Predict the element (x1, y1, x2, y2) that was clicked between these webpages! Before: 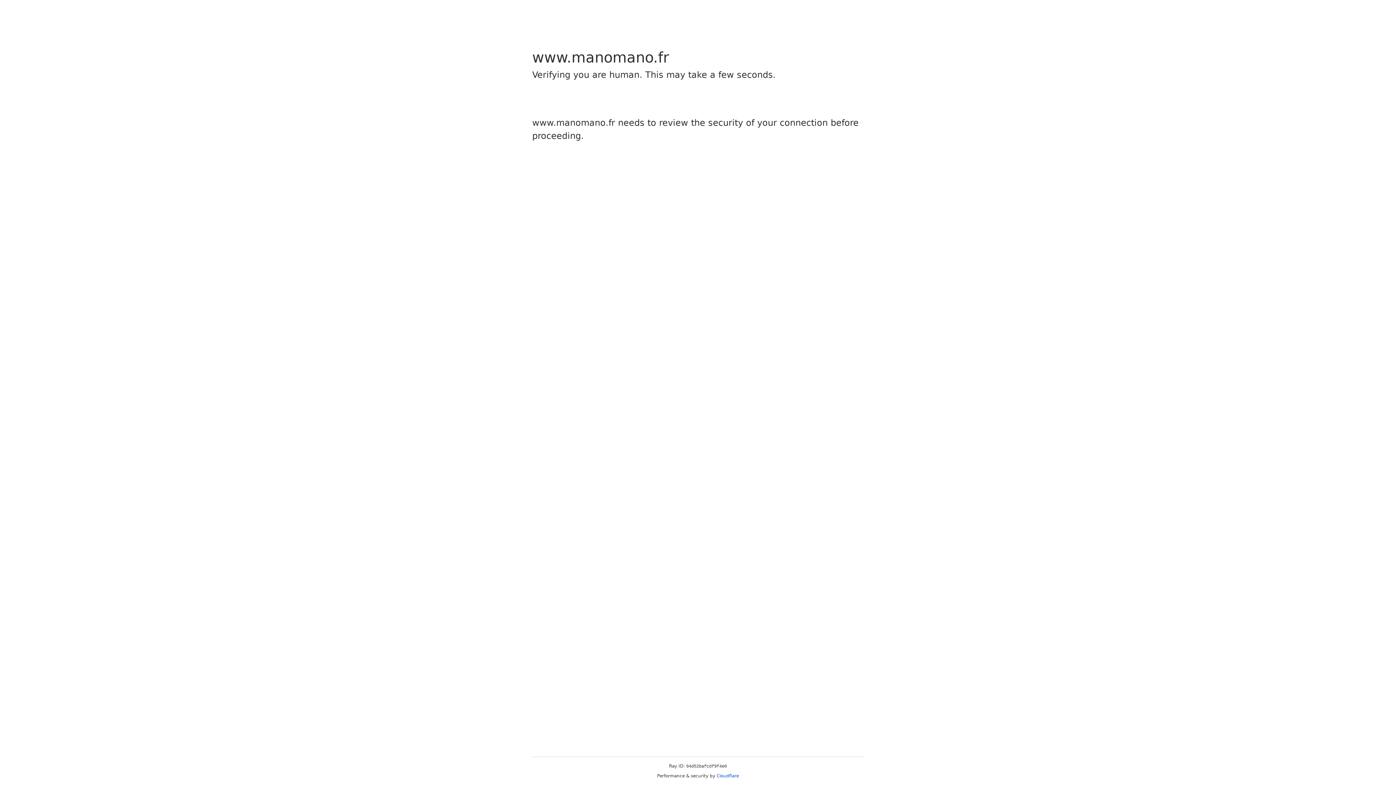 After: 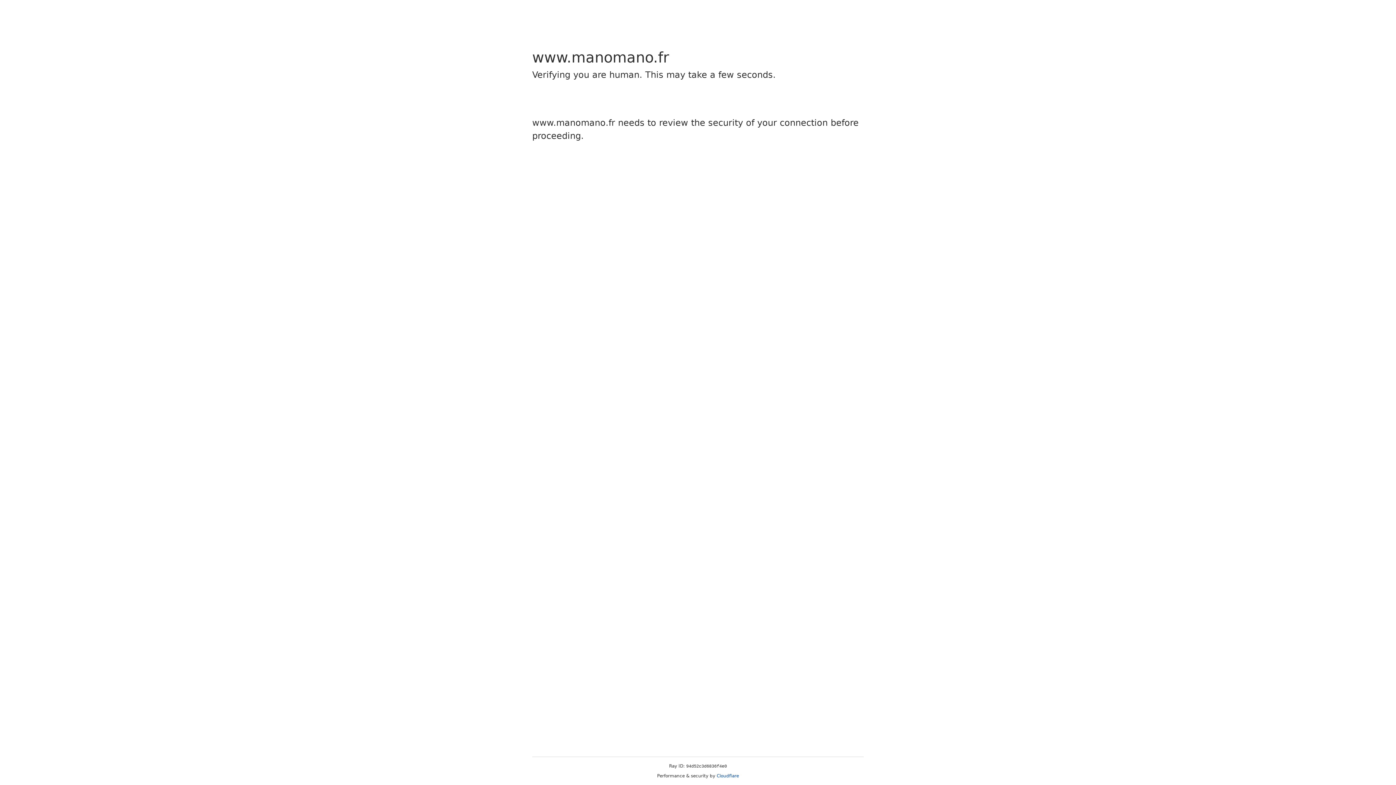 Action: label: Cloudflare bbox: (716, 773, 739, 778)